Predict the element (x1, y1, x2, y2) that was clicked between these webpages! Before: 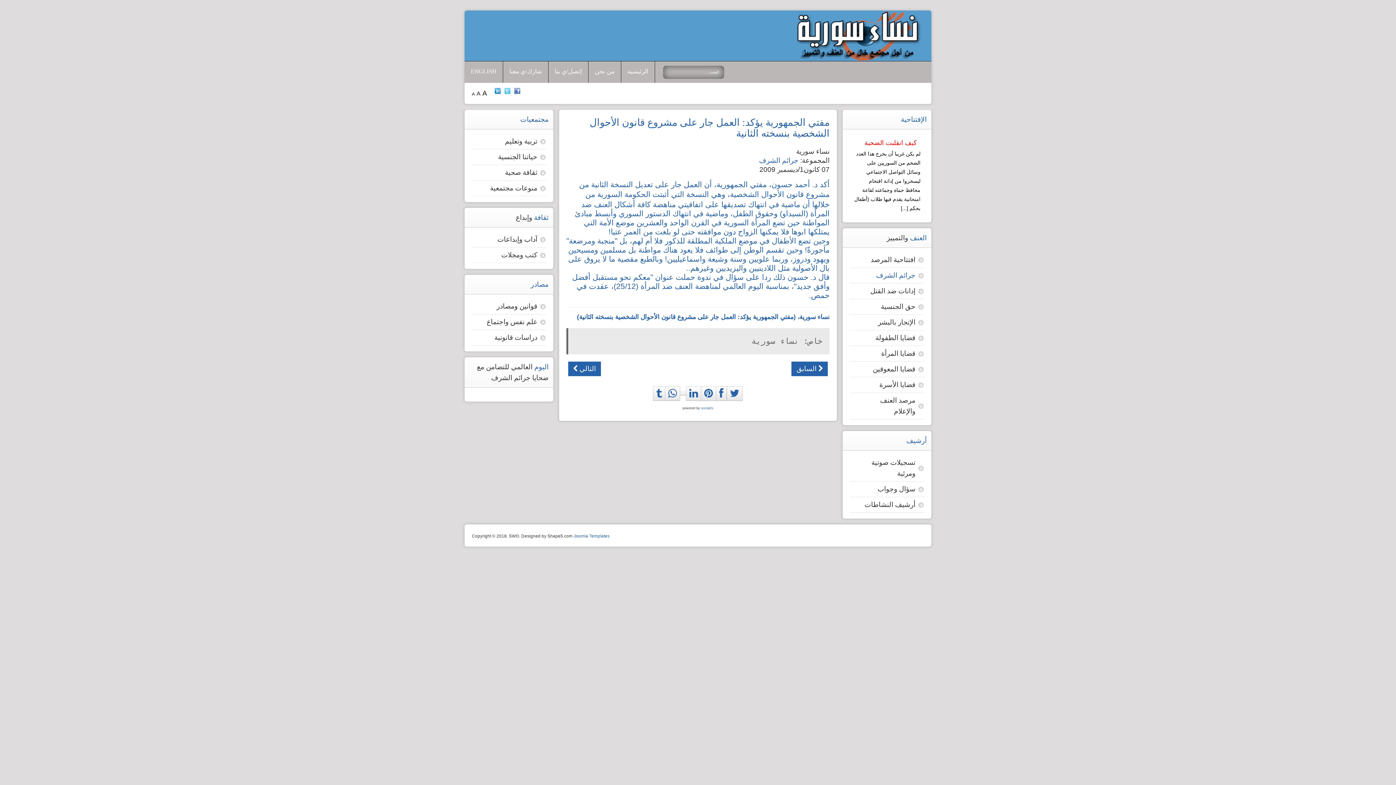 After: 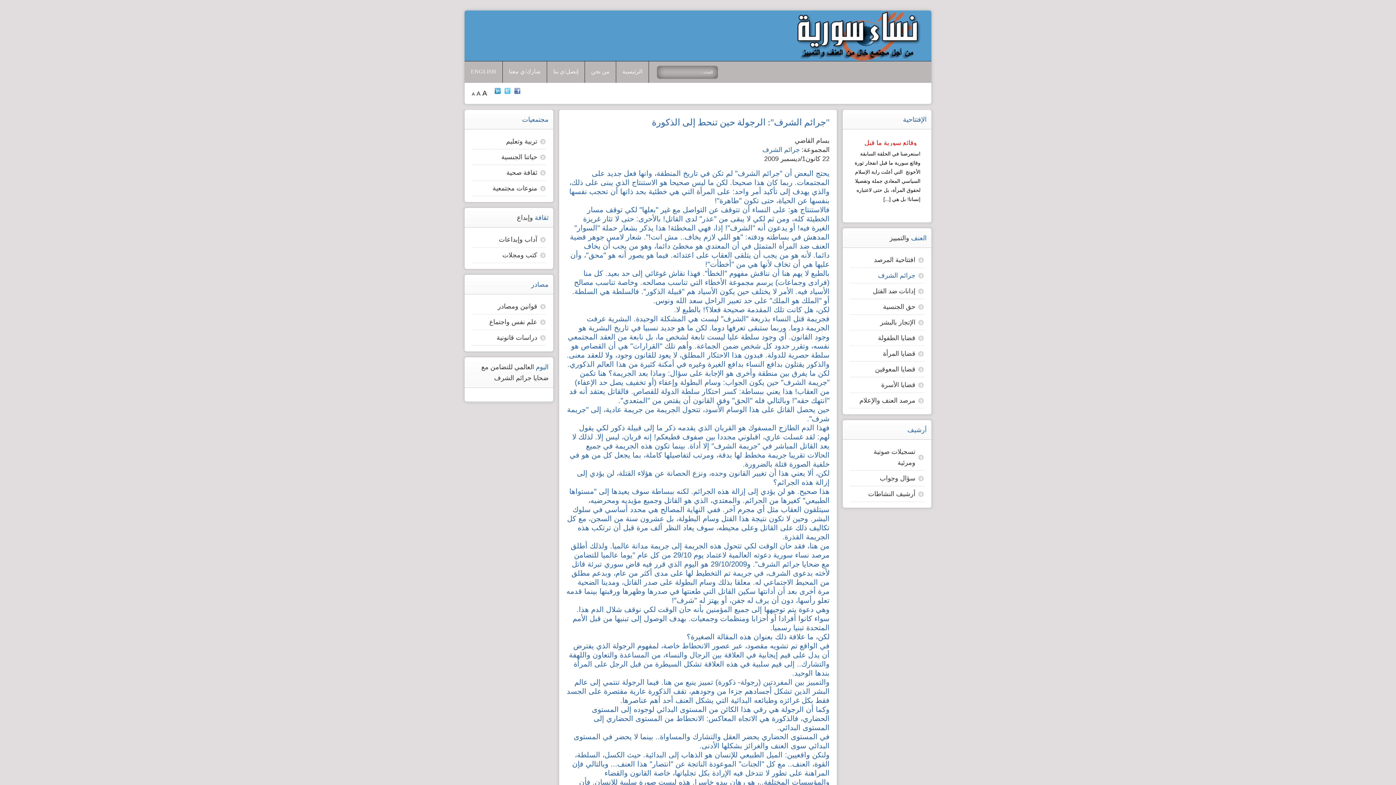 Action: label:  السابق bbox: (791, 361, 828, 376)